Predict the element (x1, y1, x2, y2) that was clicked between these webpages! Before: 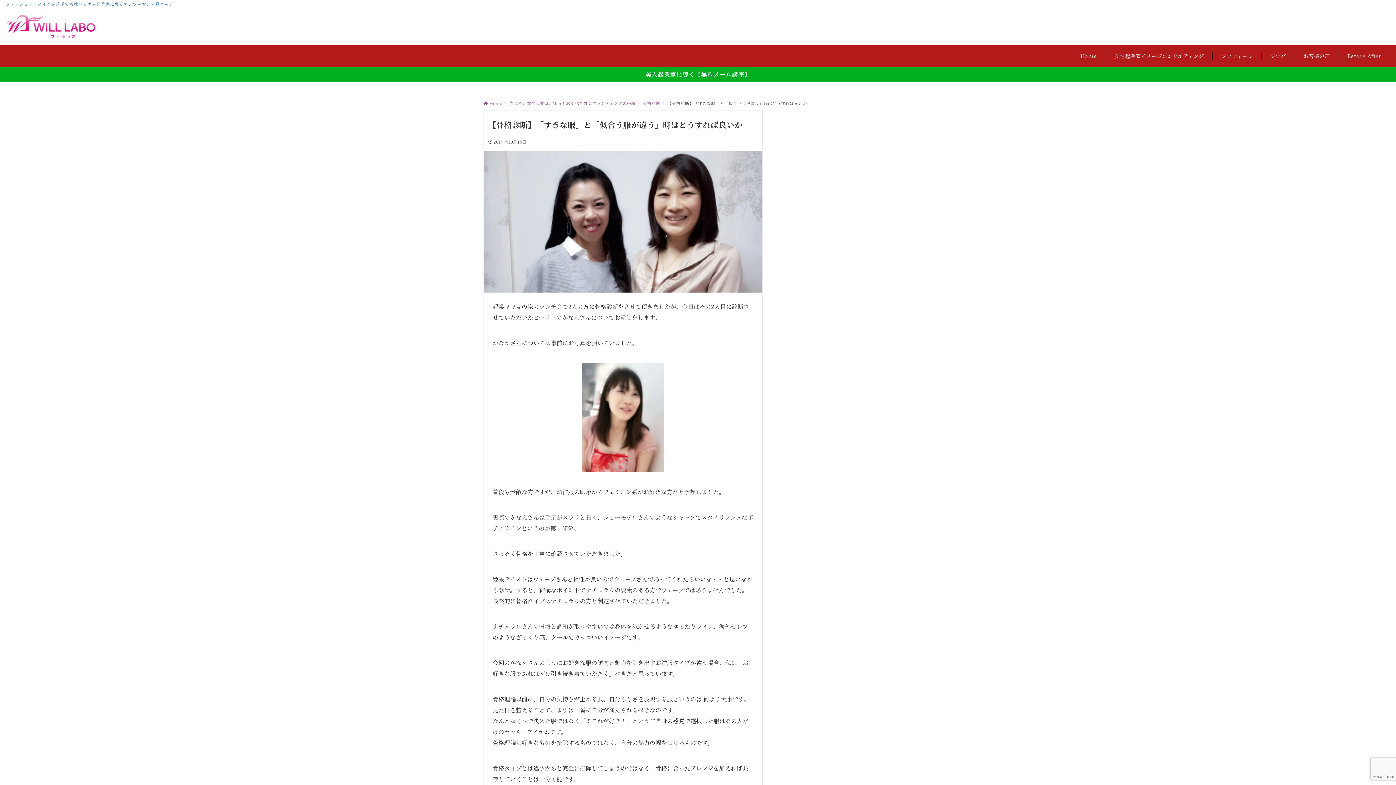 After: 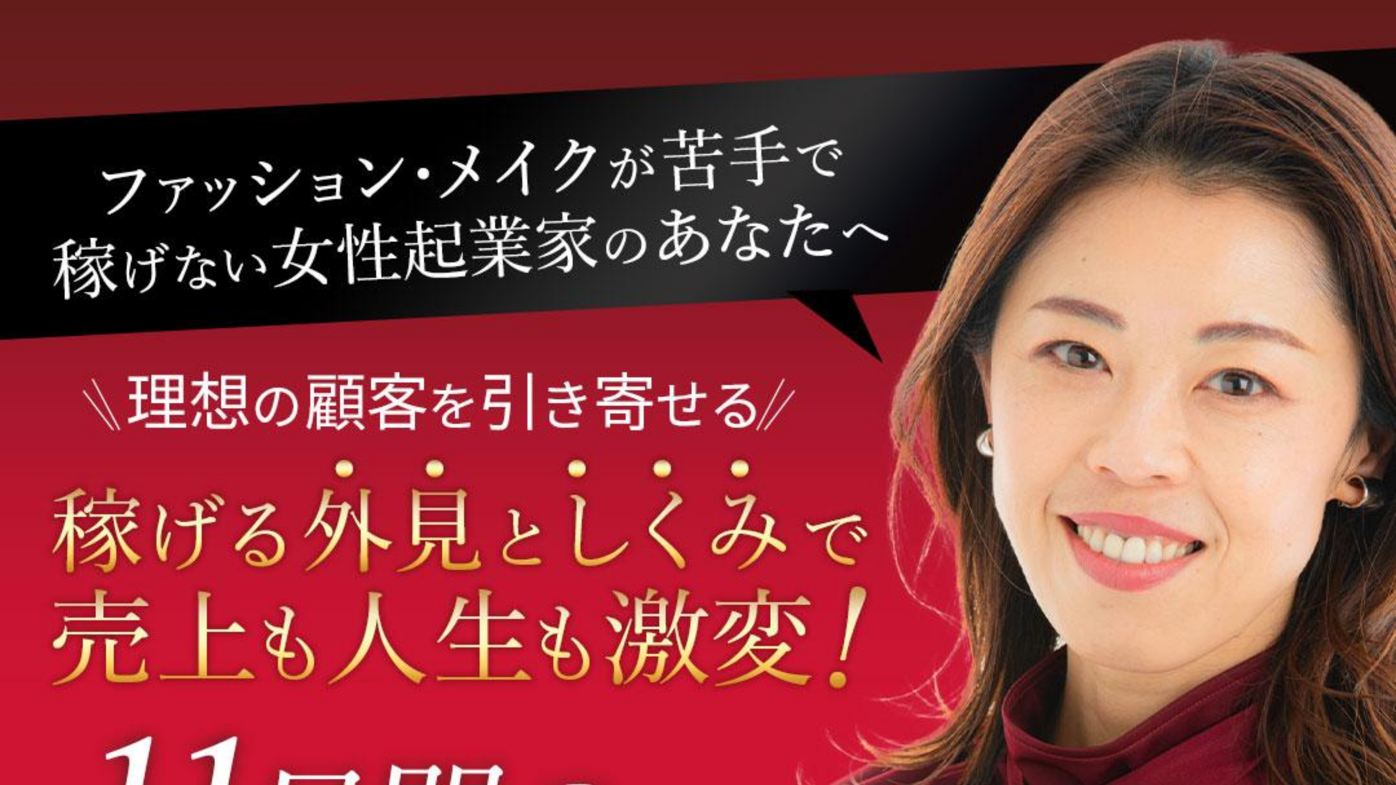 Action: label: 美人起業家に導く【無料メール講座】 bbox: (483, 67, 912, 81)